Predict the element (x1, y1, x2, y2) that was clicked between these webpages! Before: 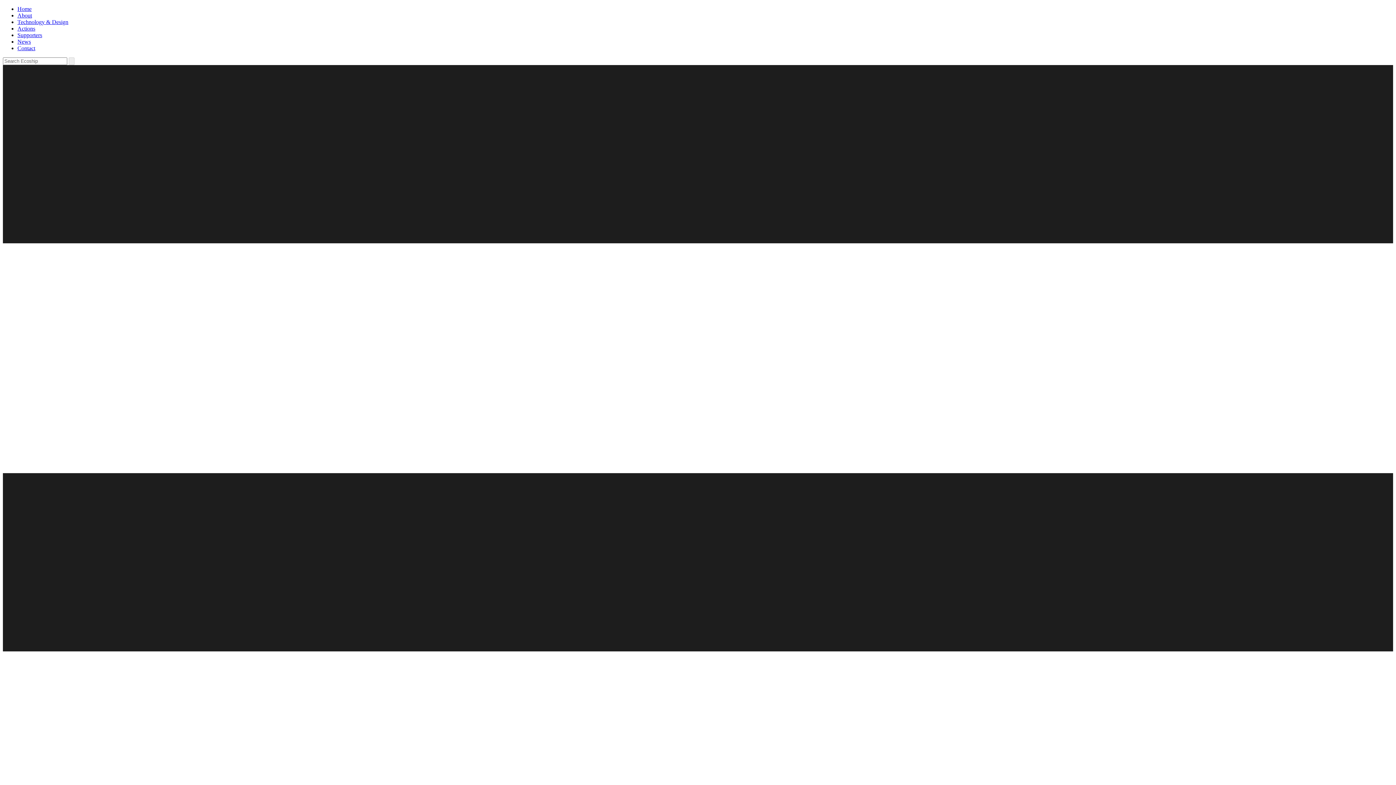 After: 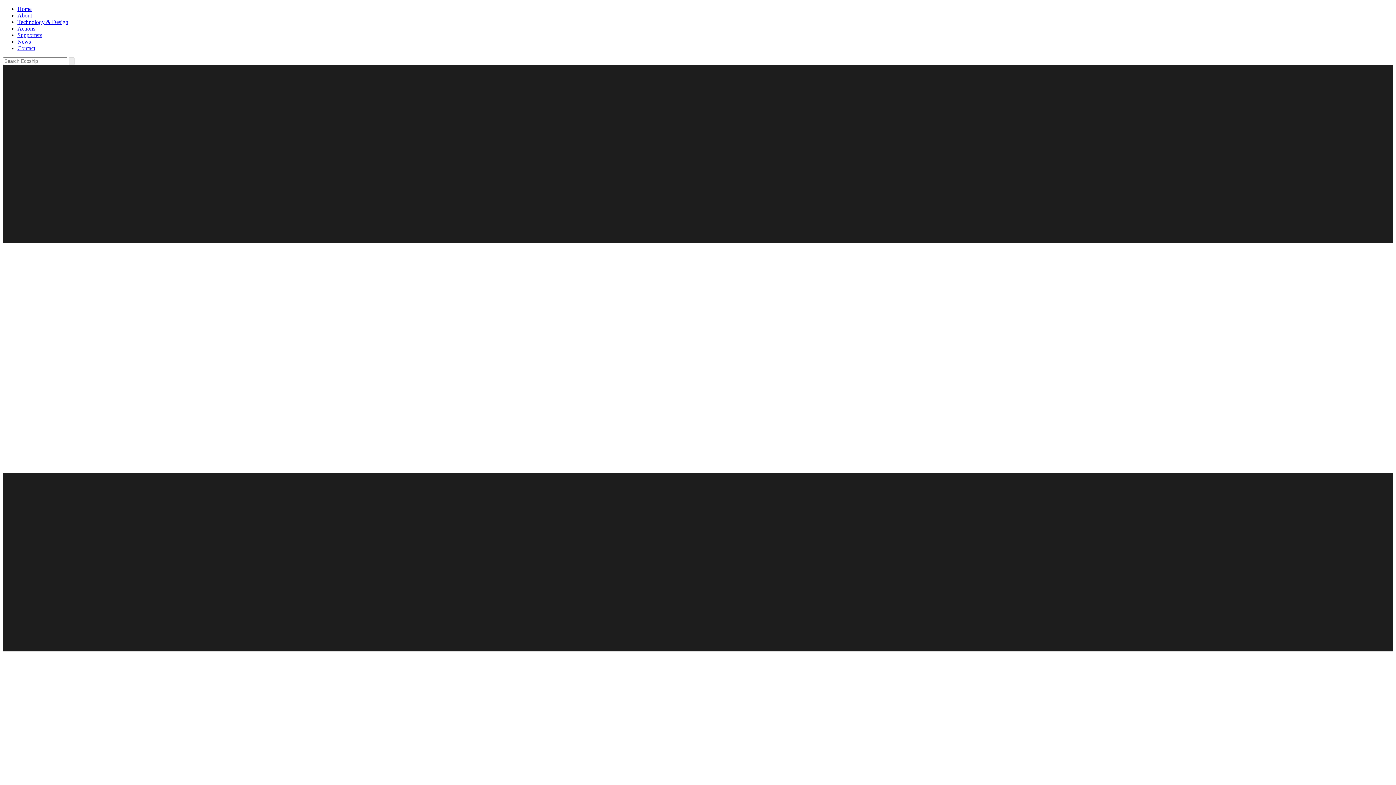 Action: bbox: (17, 18, 68, 25) label: Technology & Design